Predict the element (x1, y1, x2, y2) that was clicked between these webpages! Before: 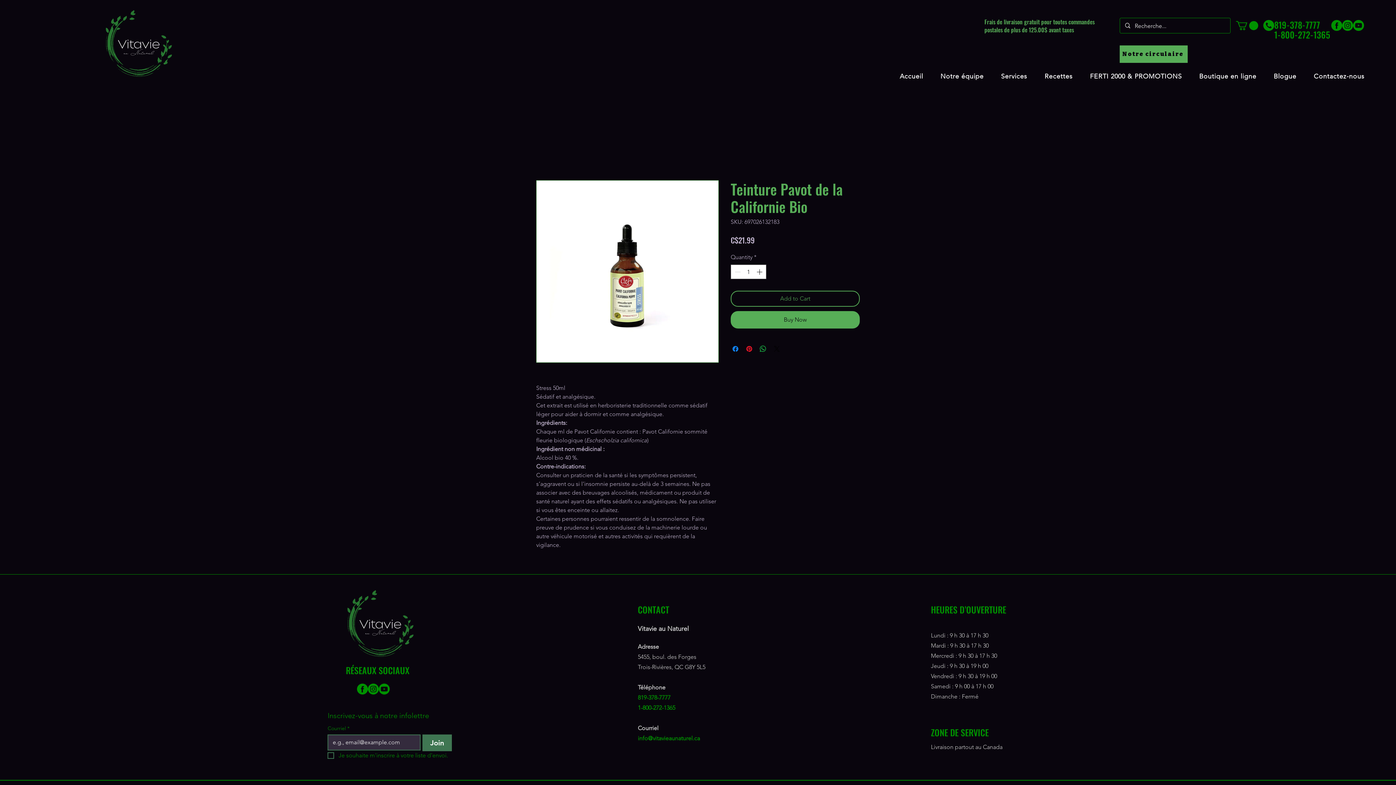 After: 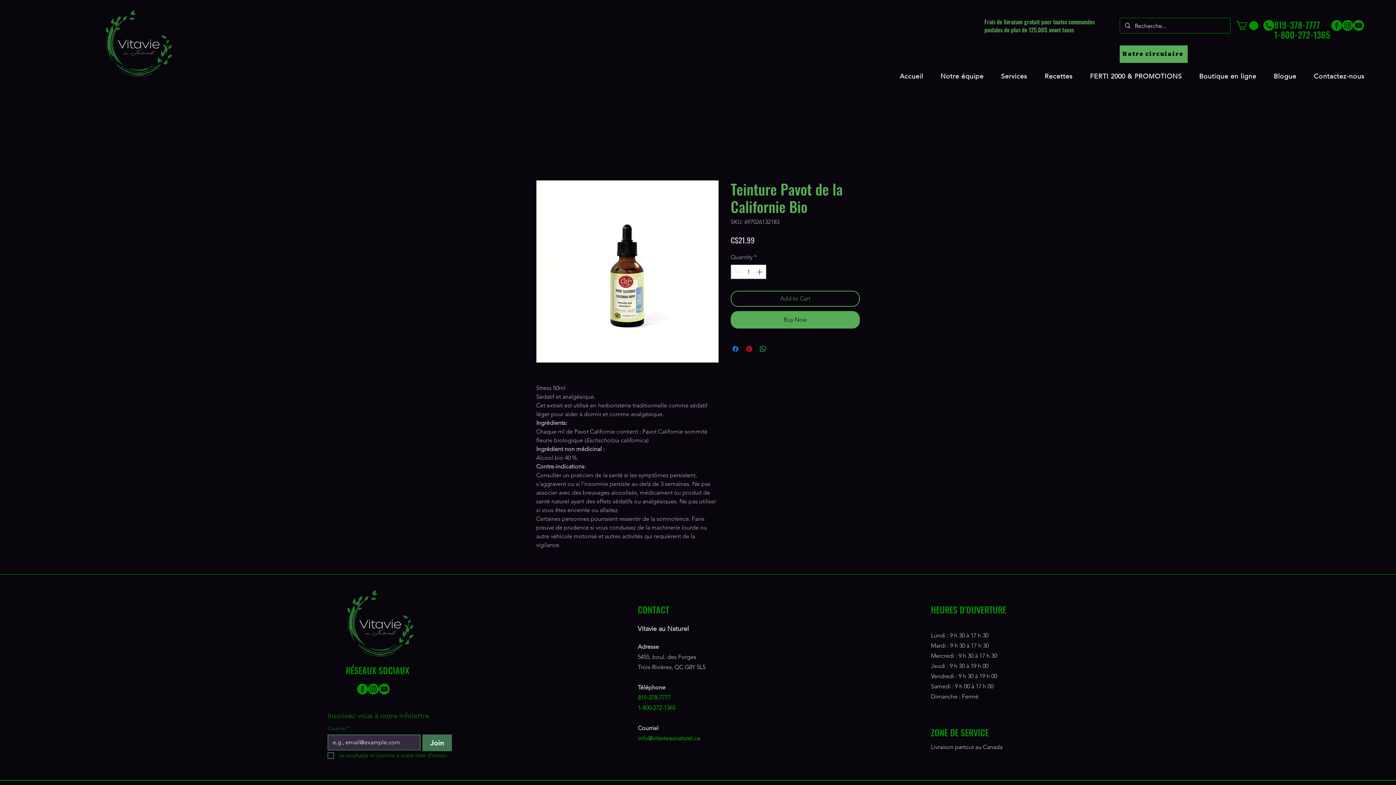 Action: bbox: (1342, 20, 1353, 30) label: instagram